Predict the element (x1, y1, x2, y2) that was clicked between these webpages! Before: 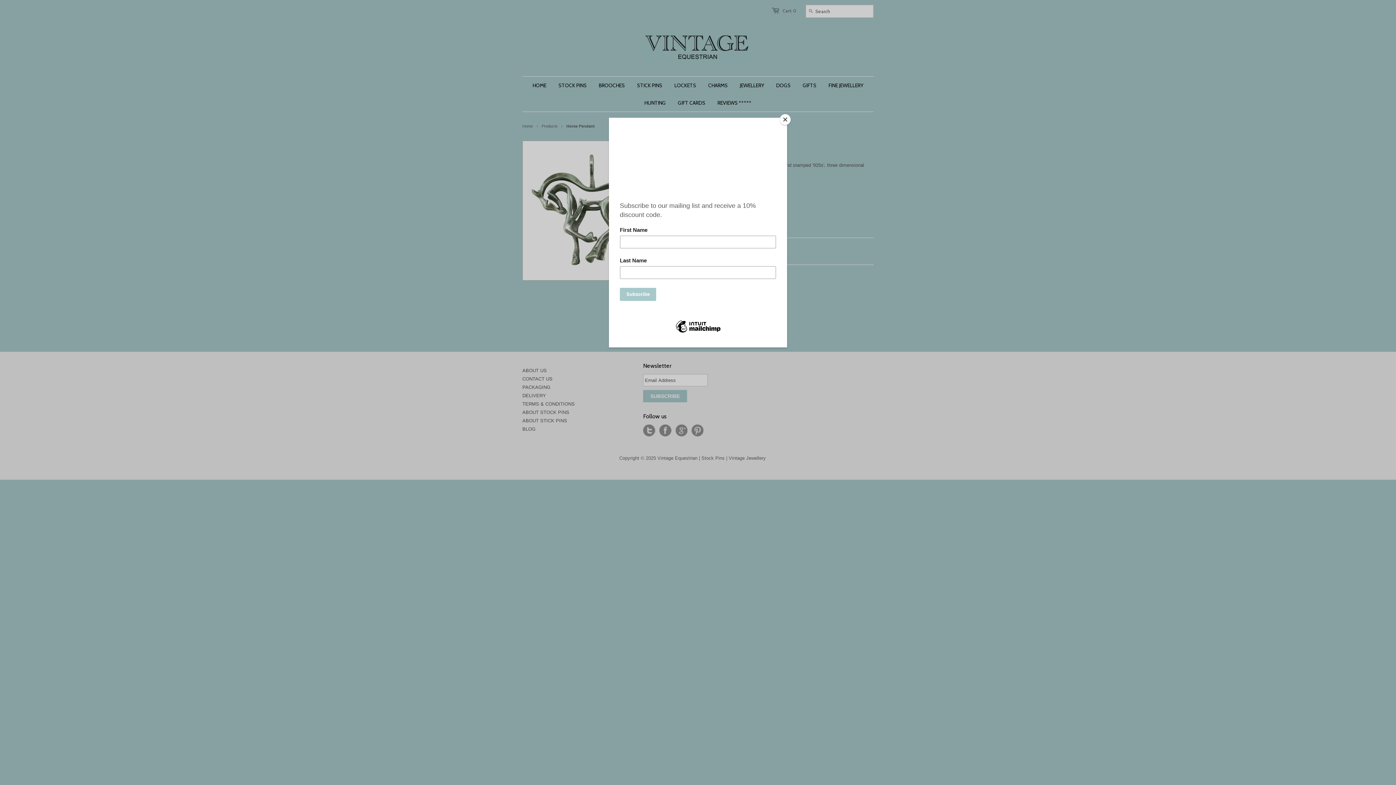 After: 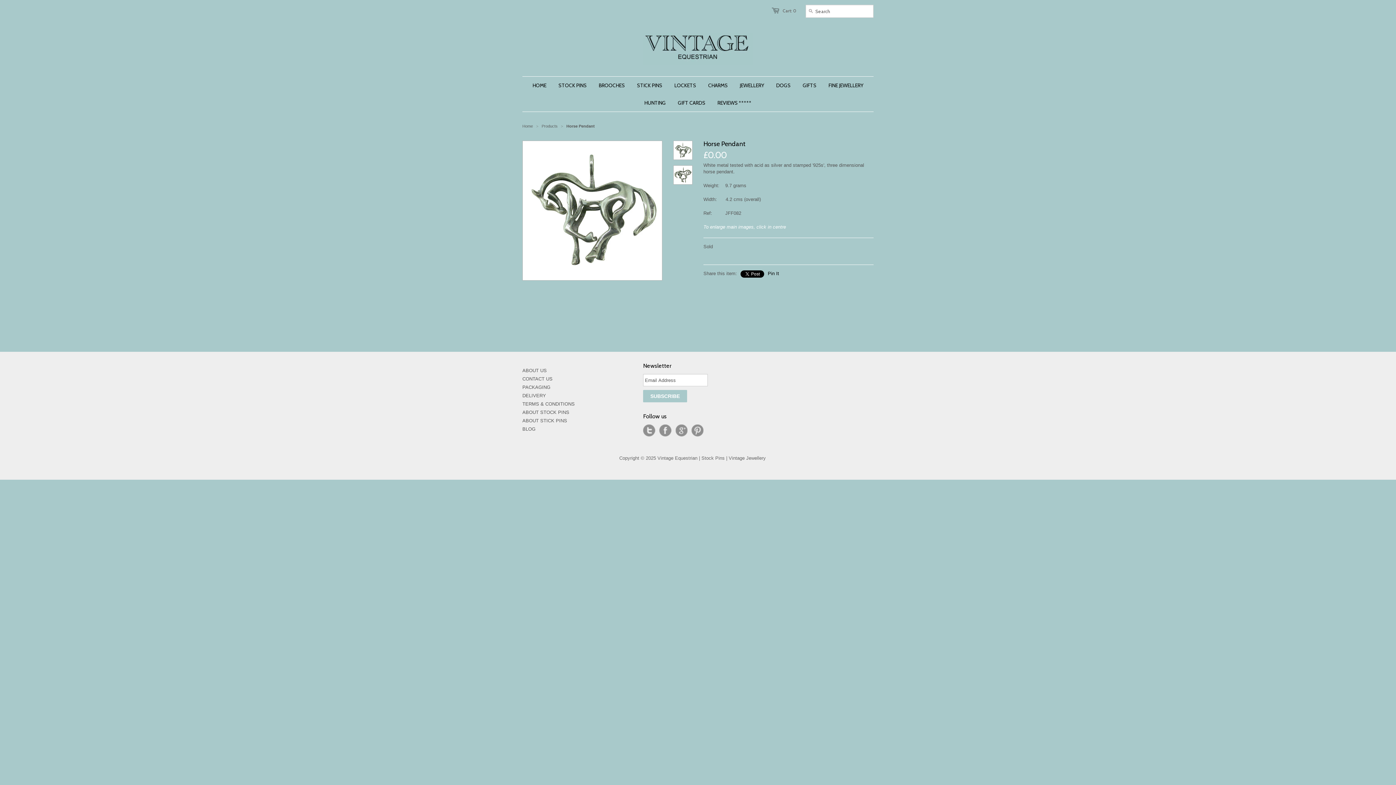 Action: bbox: (780, 114, 790, 125) label: Close